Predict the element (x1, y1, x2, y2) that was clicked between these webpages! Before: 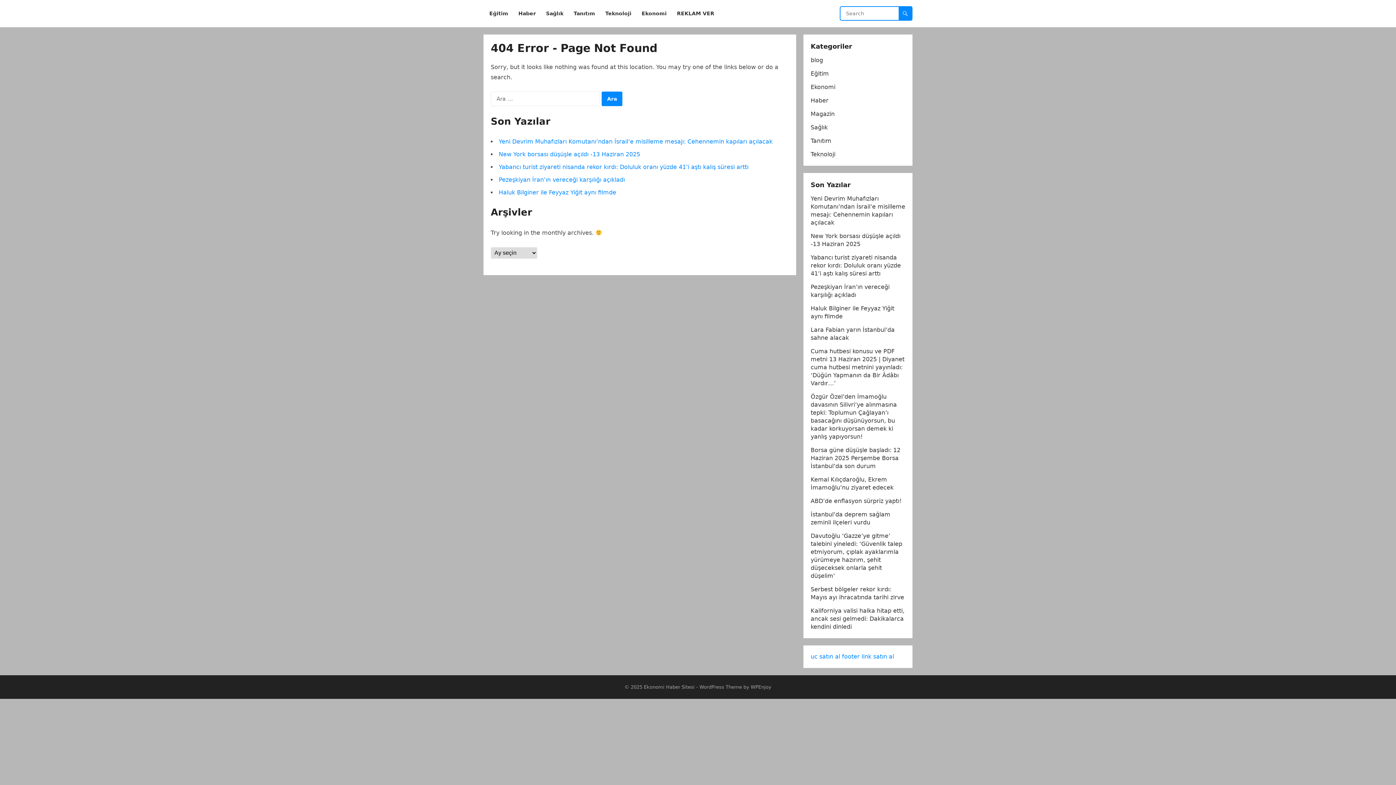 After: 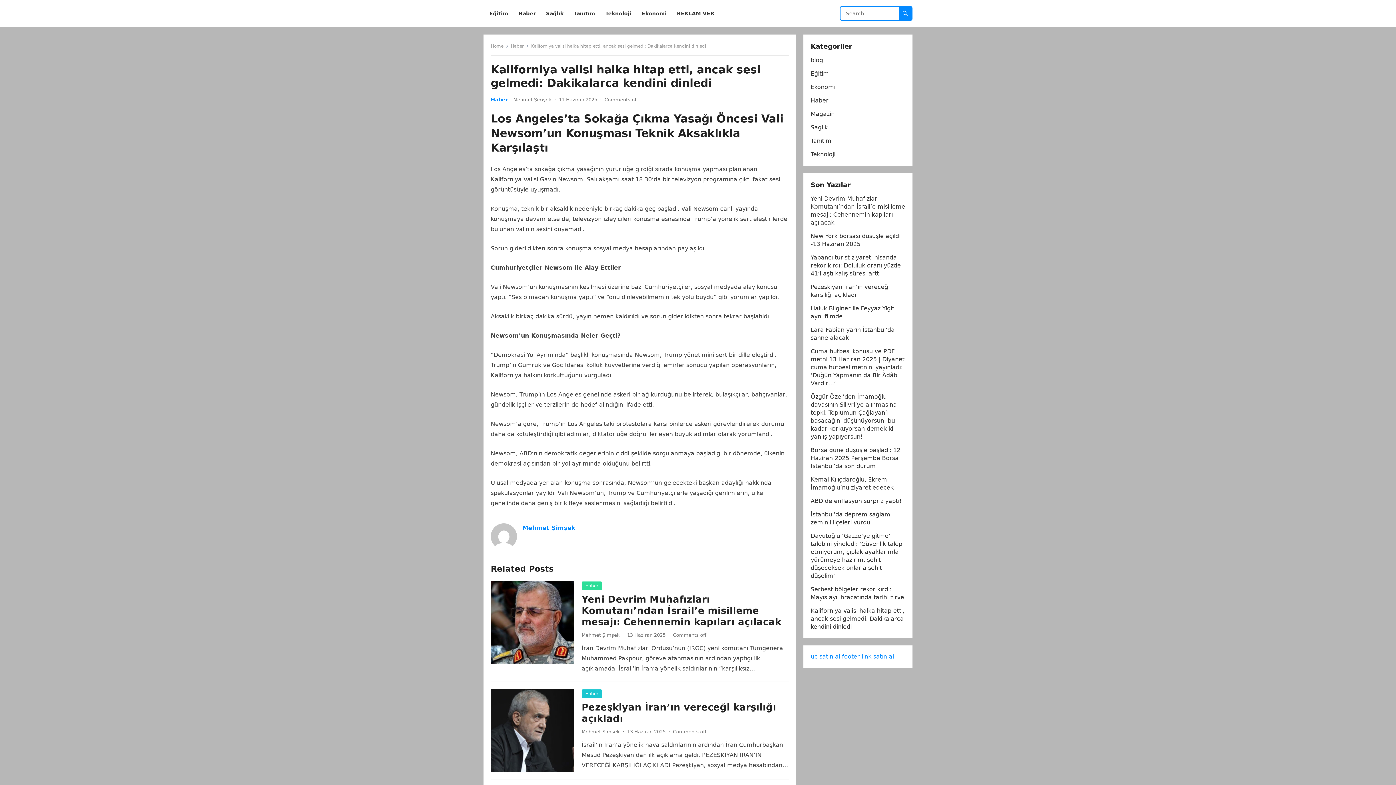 Action: bbox: (810, 607, 904, 630) label: Kaliforniya valisi halka hitap etti, ancak sesi gelmedi: Dakikalarca kendini dinledi